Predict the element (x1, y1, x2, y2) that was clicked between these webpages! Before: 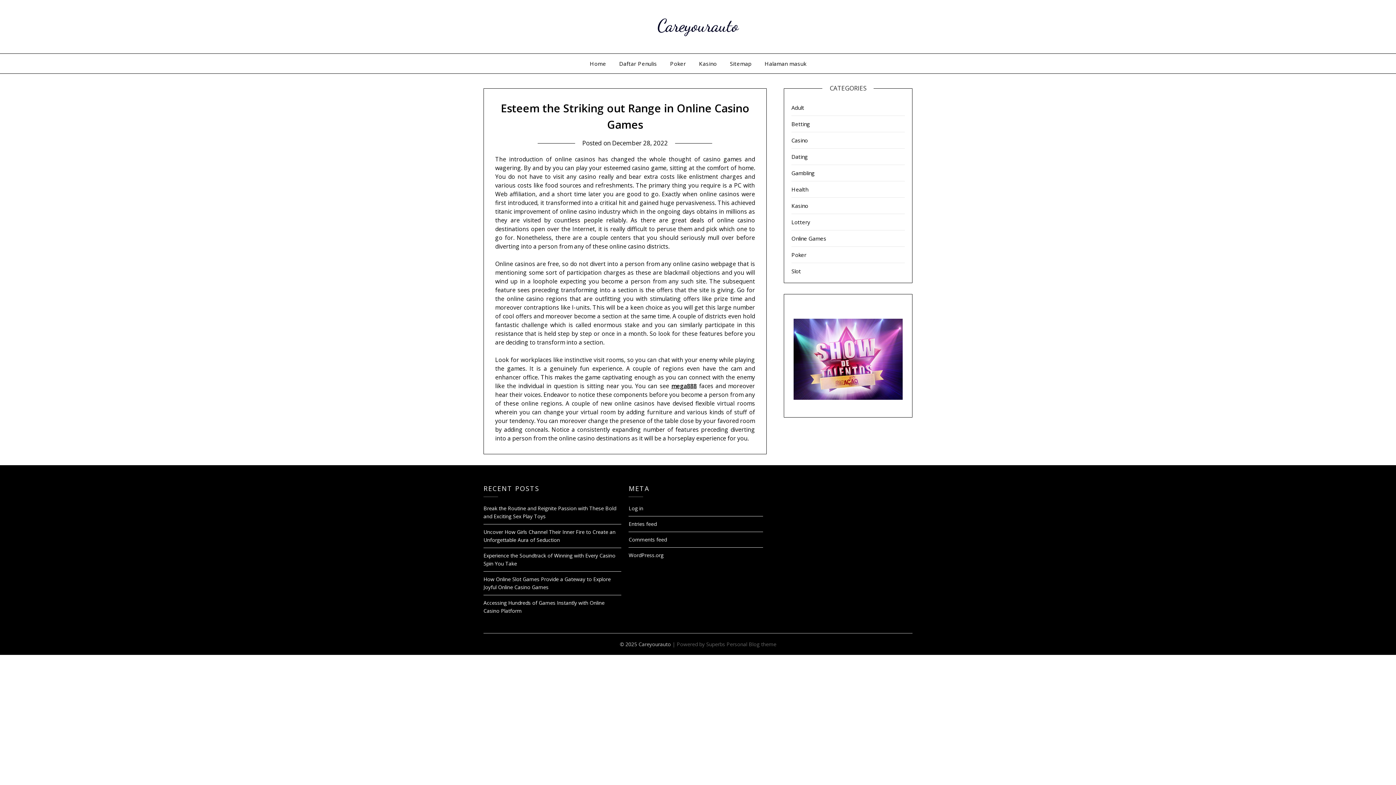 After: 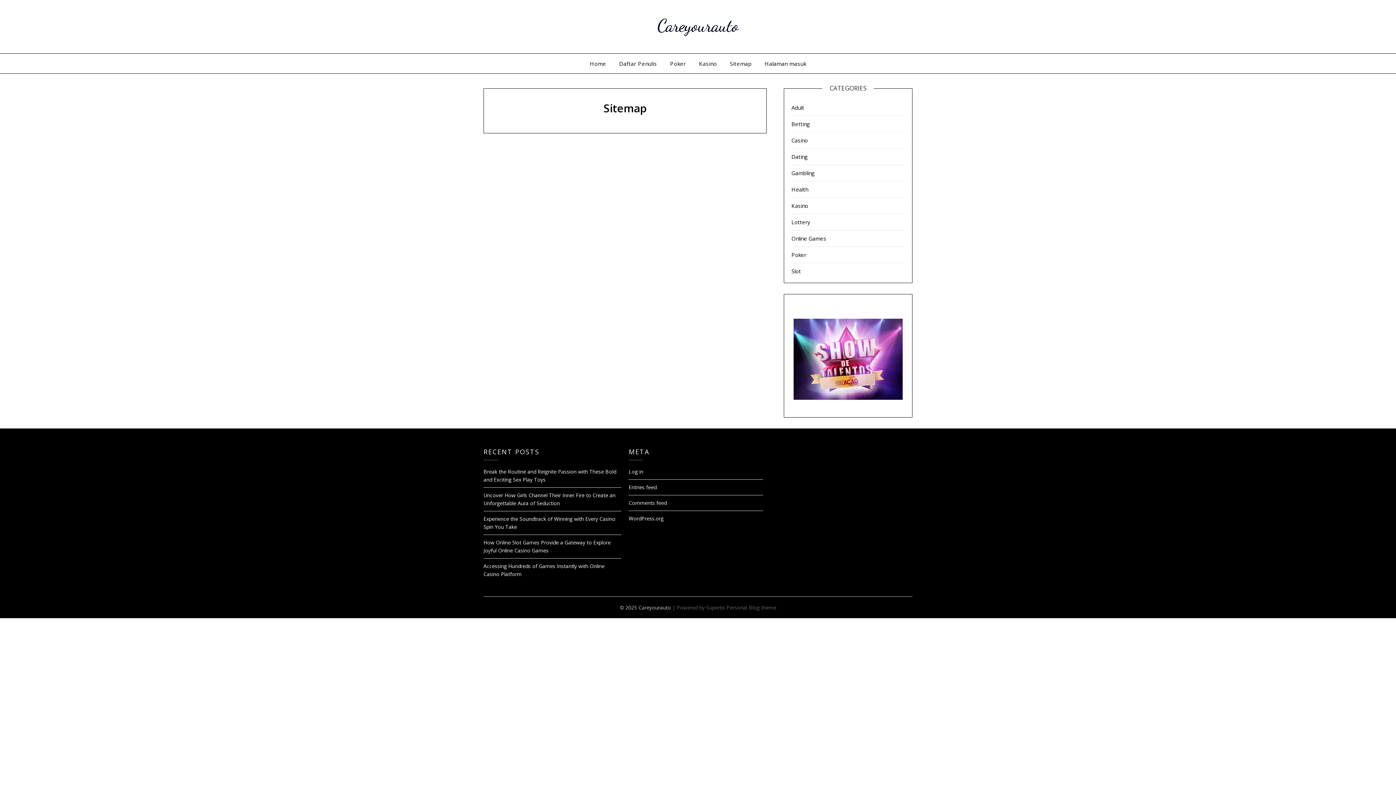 Action: bbox: (724, 53, 757, 73) label: Sitemap